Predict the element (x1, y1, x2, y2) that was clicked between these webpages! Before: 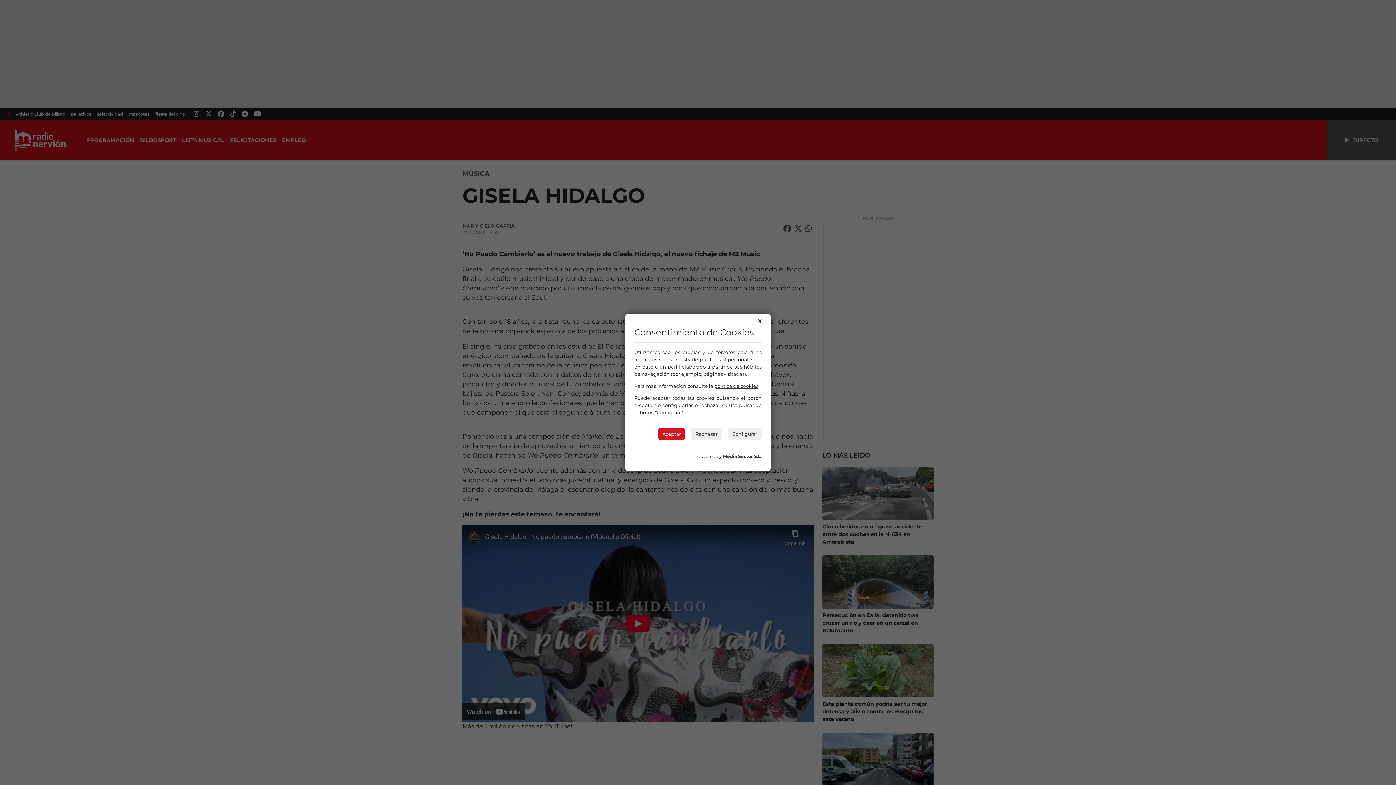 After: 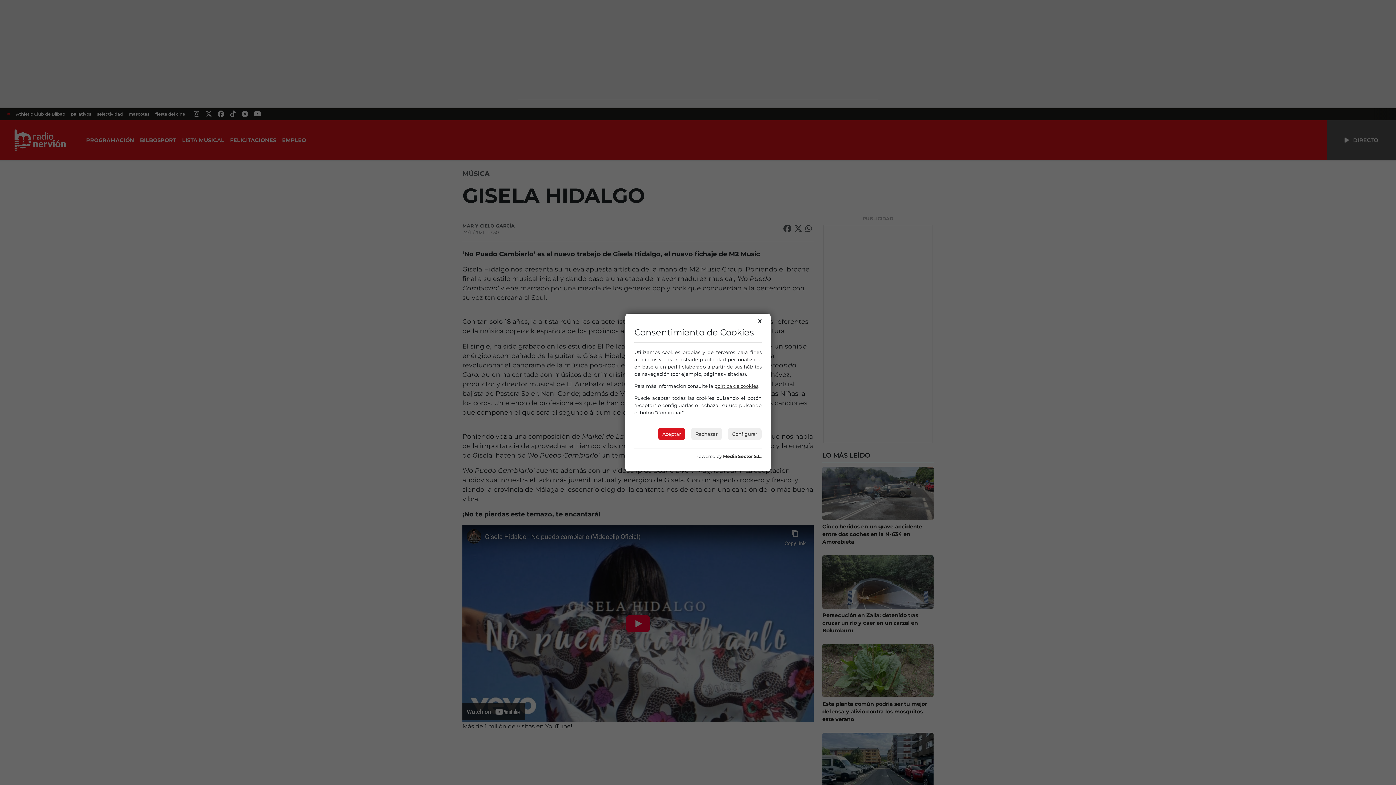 Action: bbox: (714, 383, 758, 389) label: política de cookies